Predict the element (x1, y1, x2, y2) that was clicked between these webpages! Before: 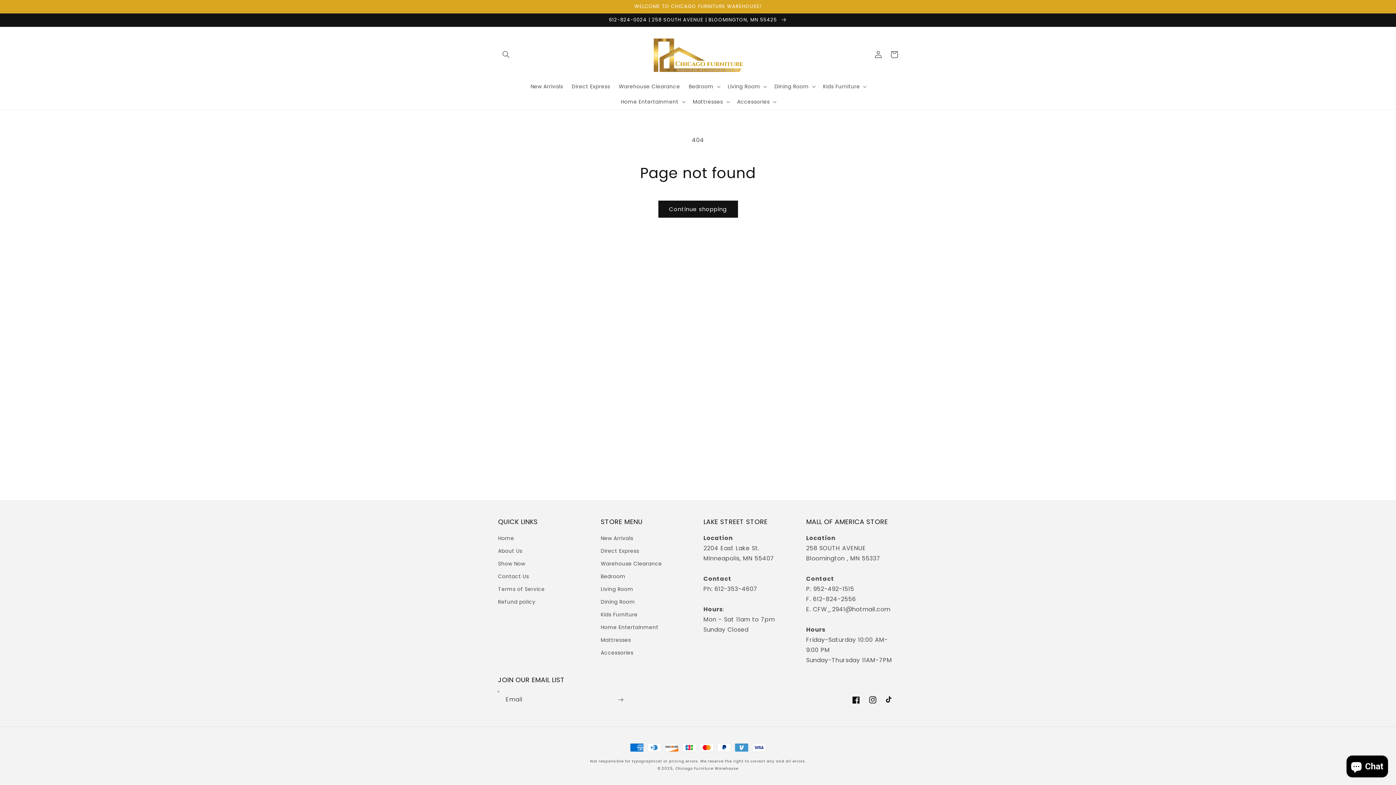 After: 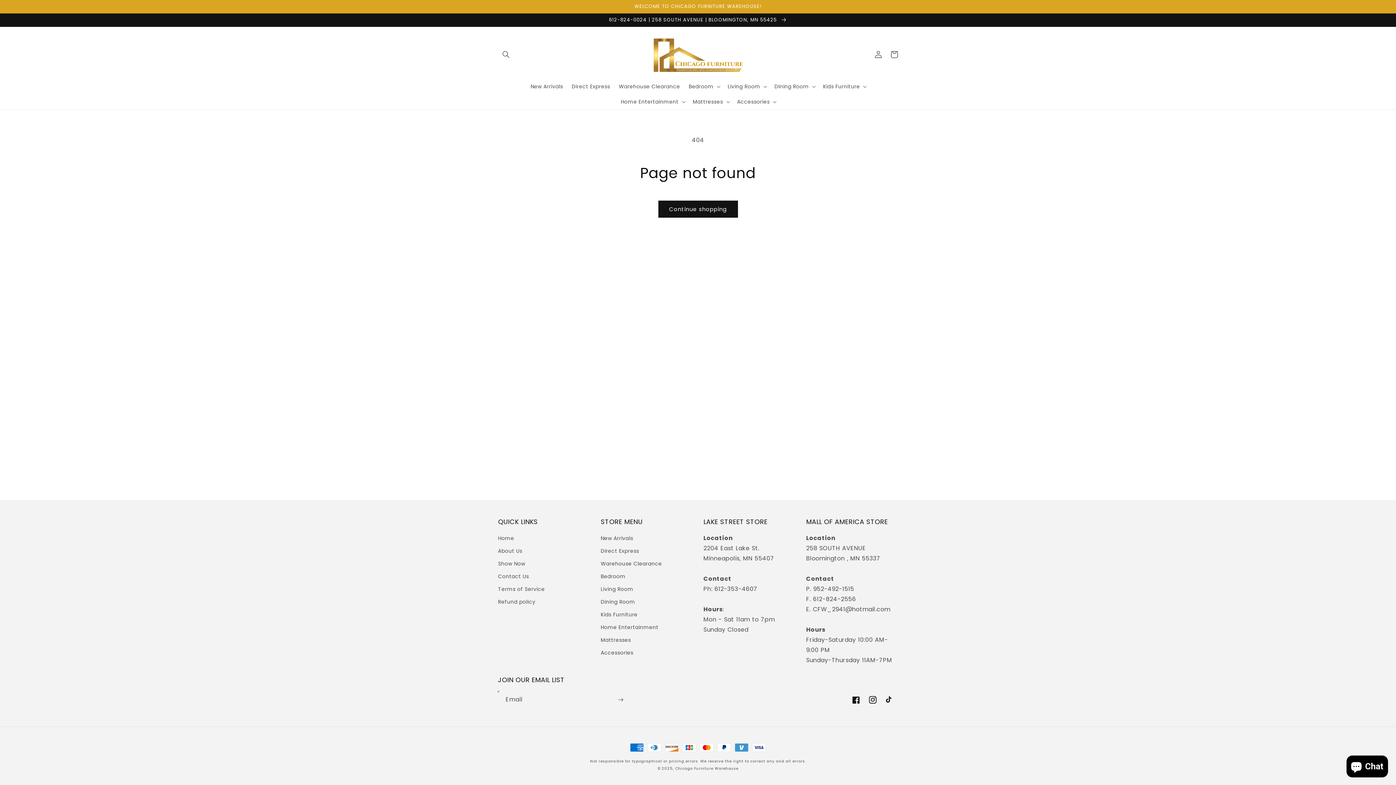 Action: bbox: (864, 692, 881, 708) label: Instagram